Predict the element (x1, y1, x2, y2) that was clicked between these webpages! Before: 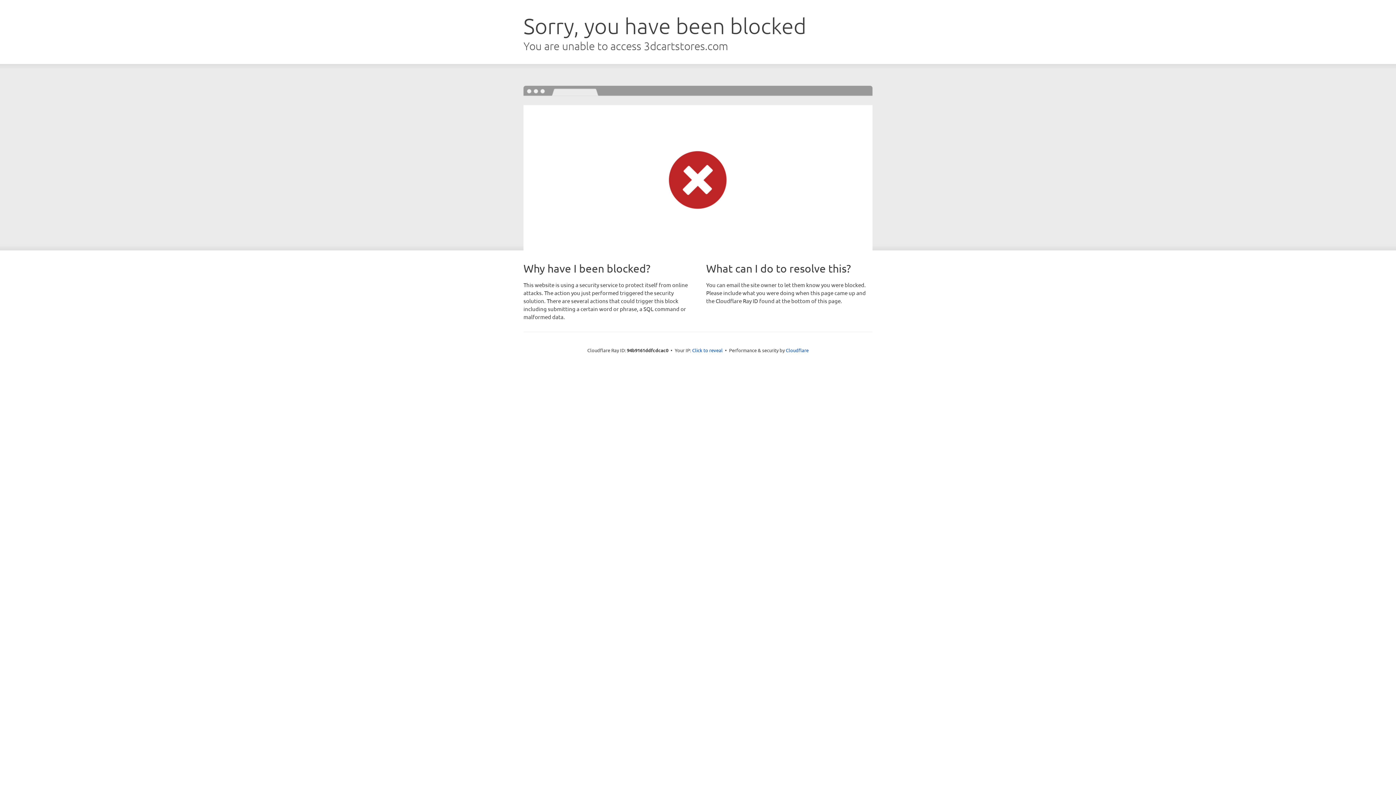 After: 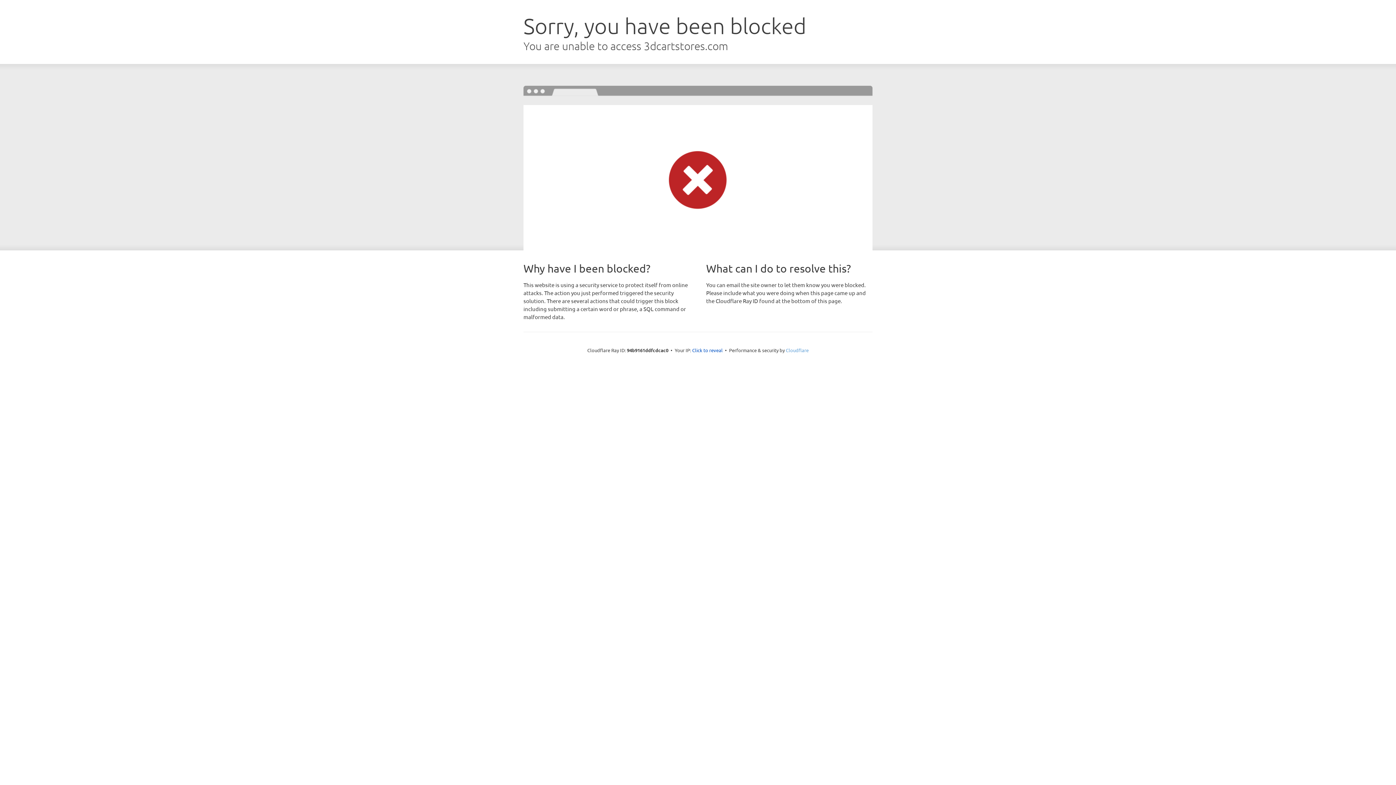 Action: label: Cloudflare bbox: (786, 347, 808, 353)